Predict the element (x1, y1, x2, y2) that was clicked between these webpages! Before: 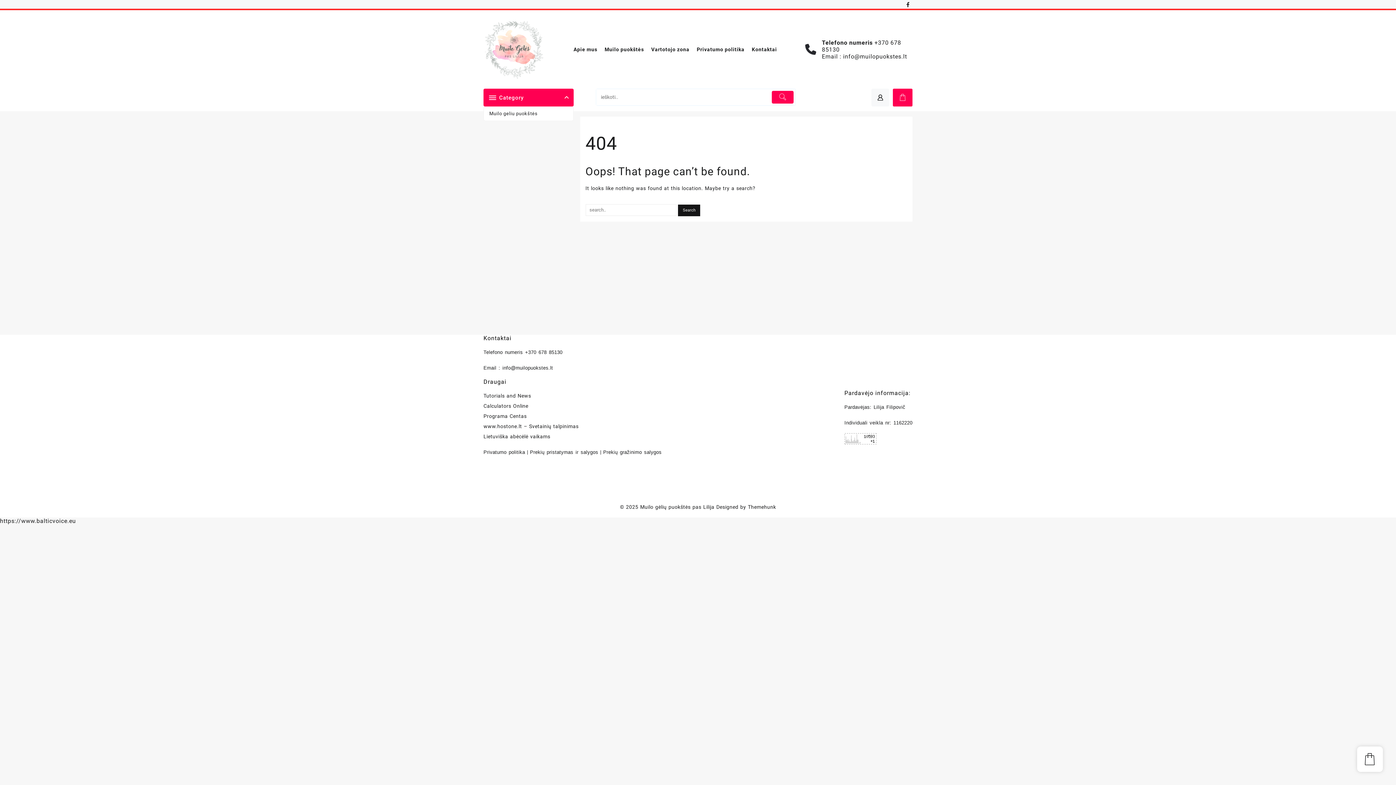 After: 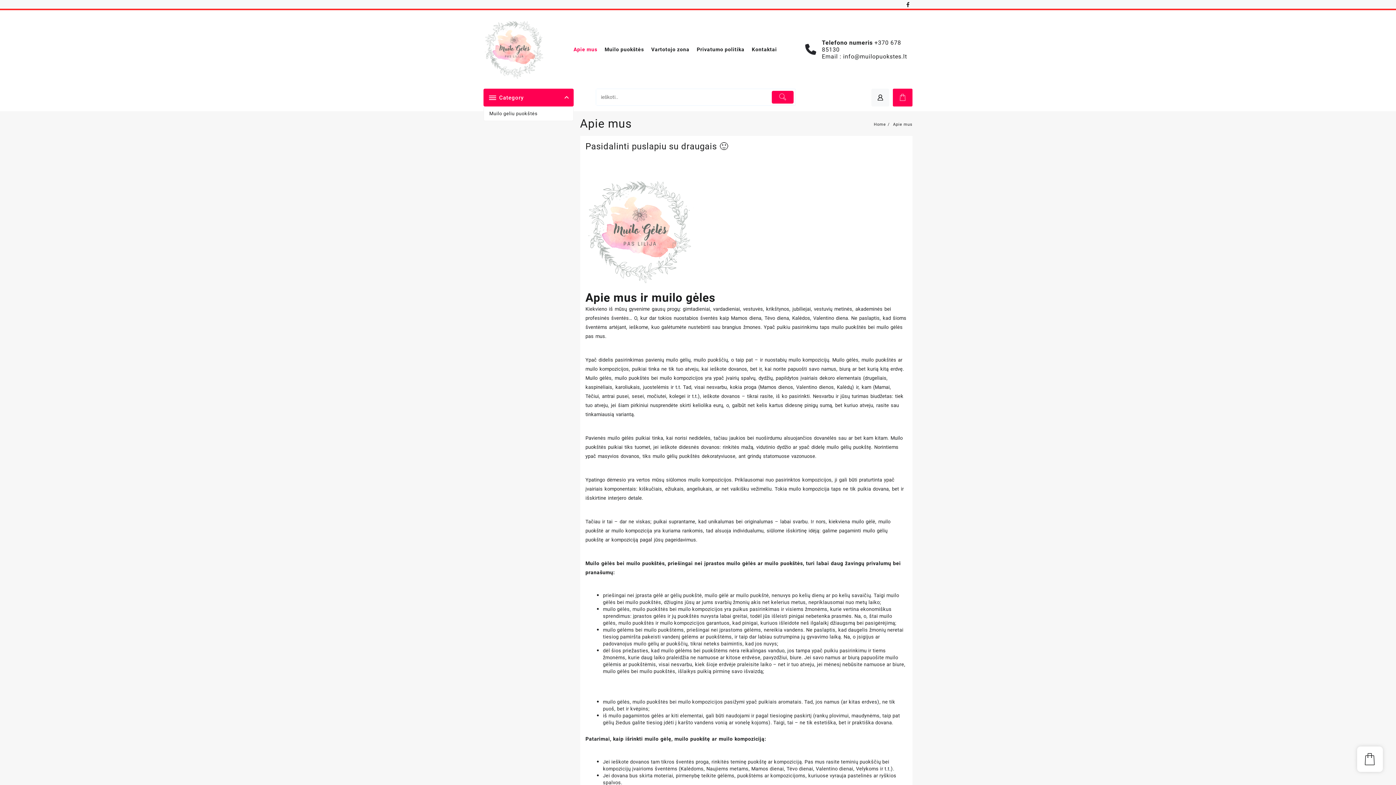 Action: bbox: (573, 42, 604, 56) label: Apie mus